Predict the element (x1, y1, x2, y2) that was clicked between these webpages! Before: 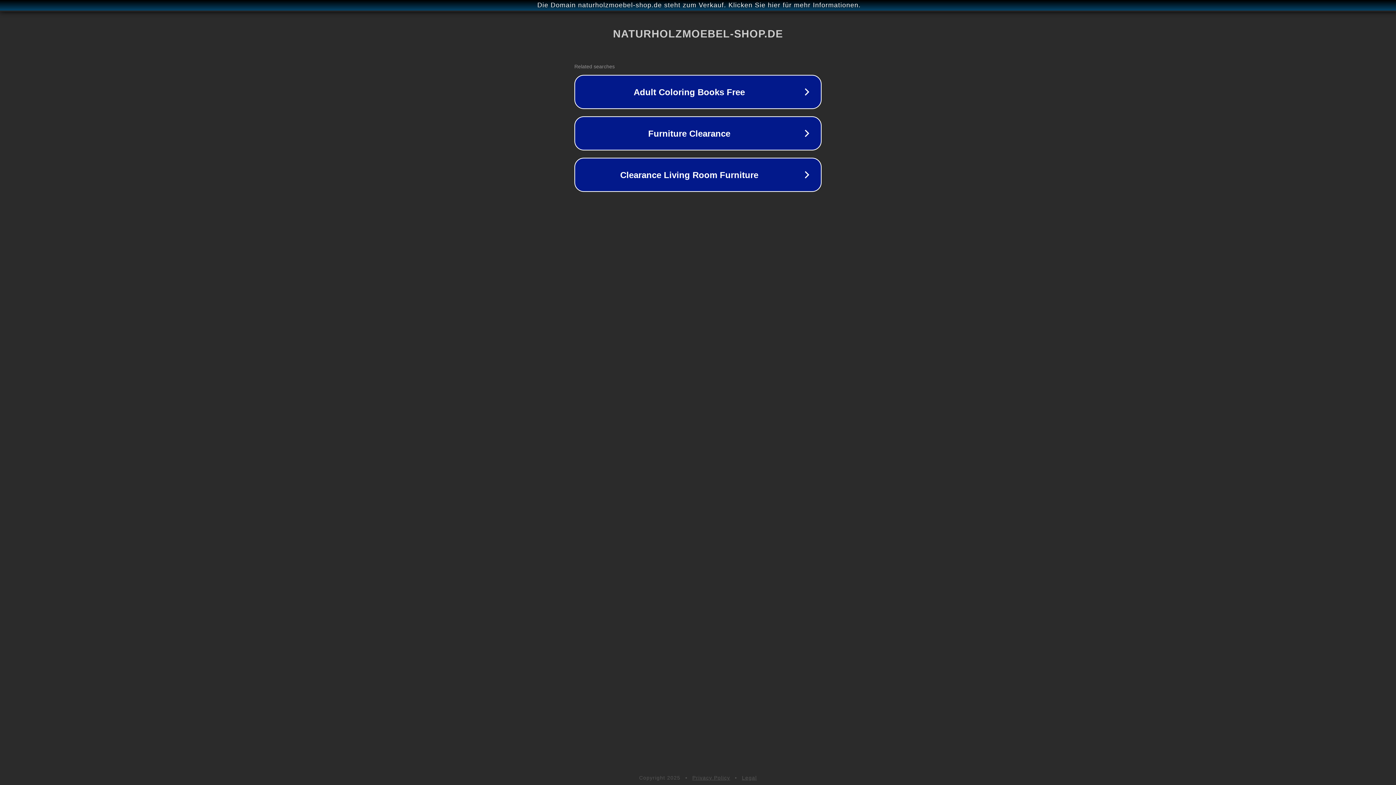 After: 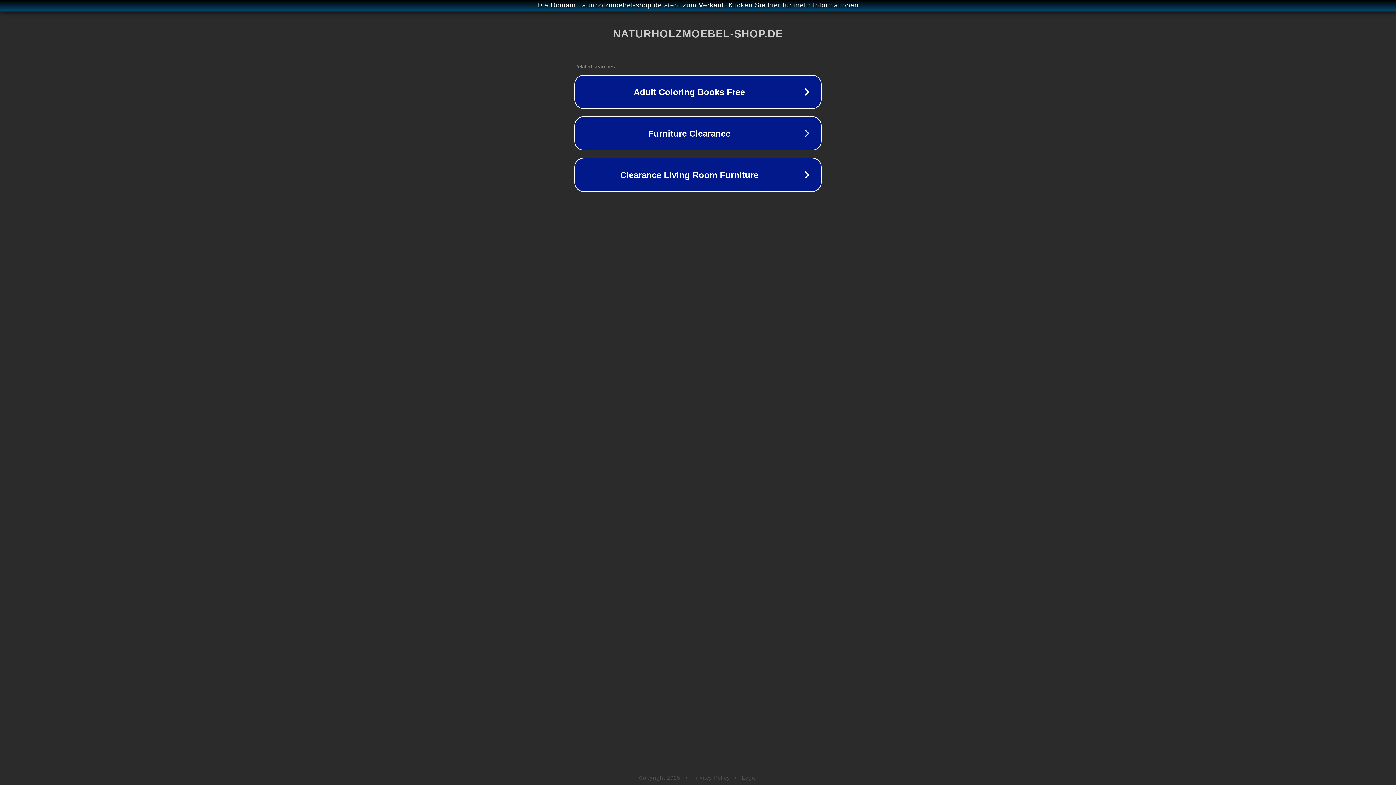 Action: bbox: (692, 775, 730, 781) label: Privacy Policy